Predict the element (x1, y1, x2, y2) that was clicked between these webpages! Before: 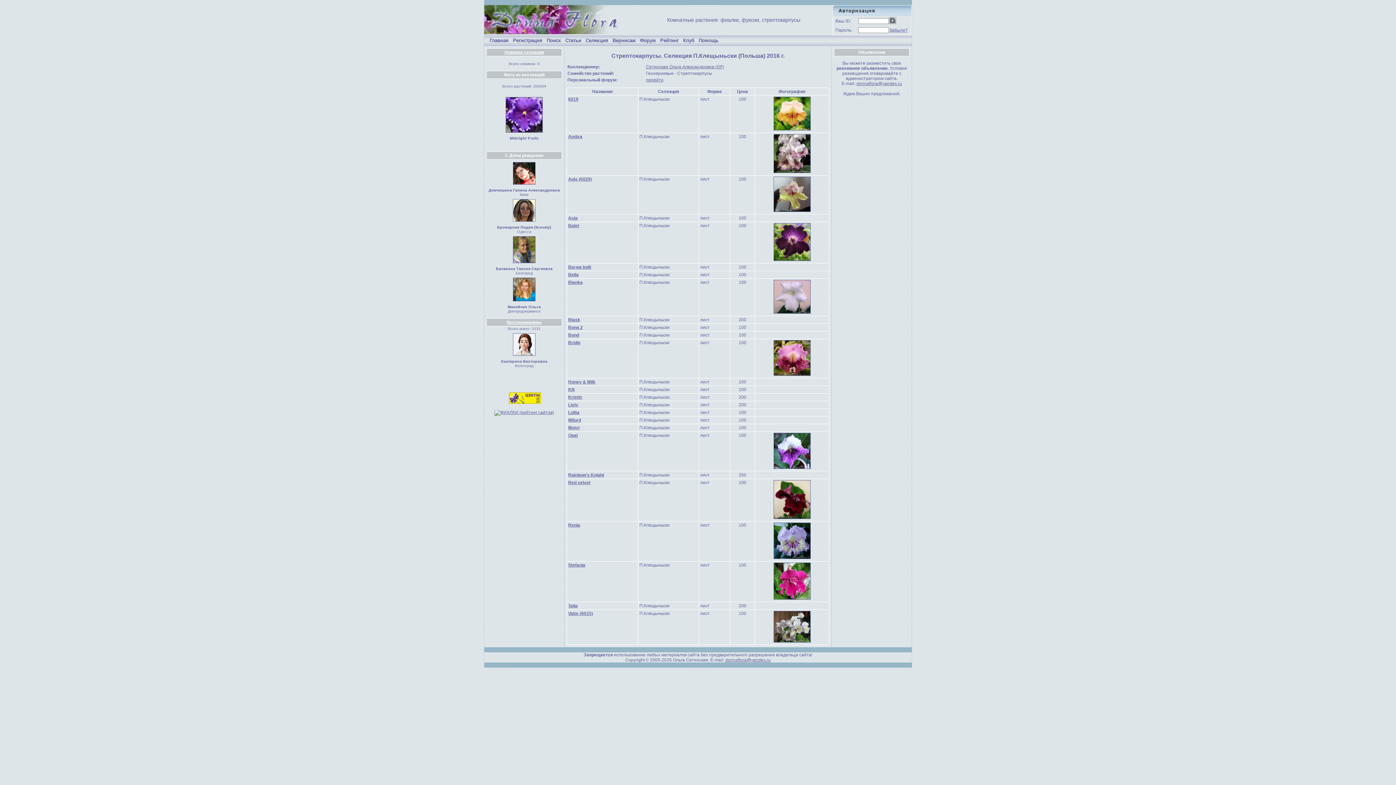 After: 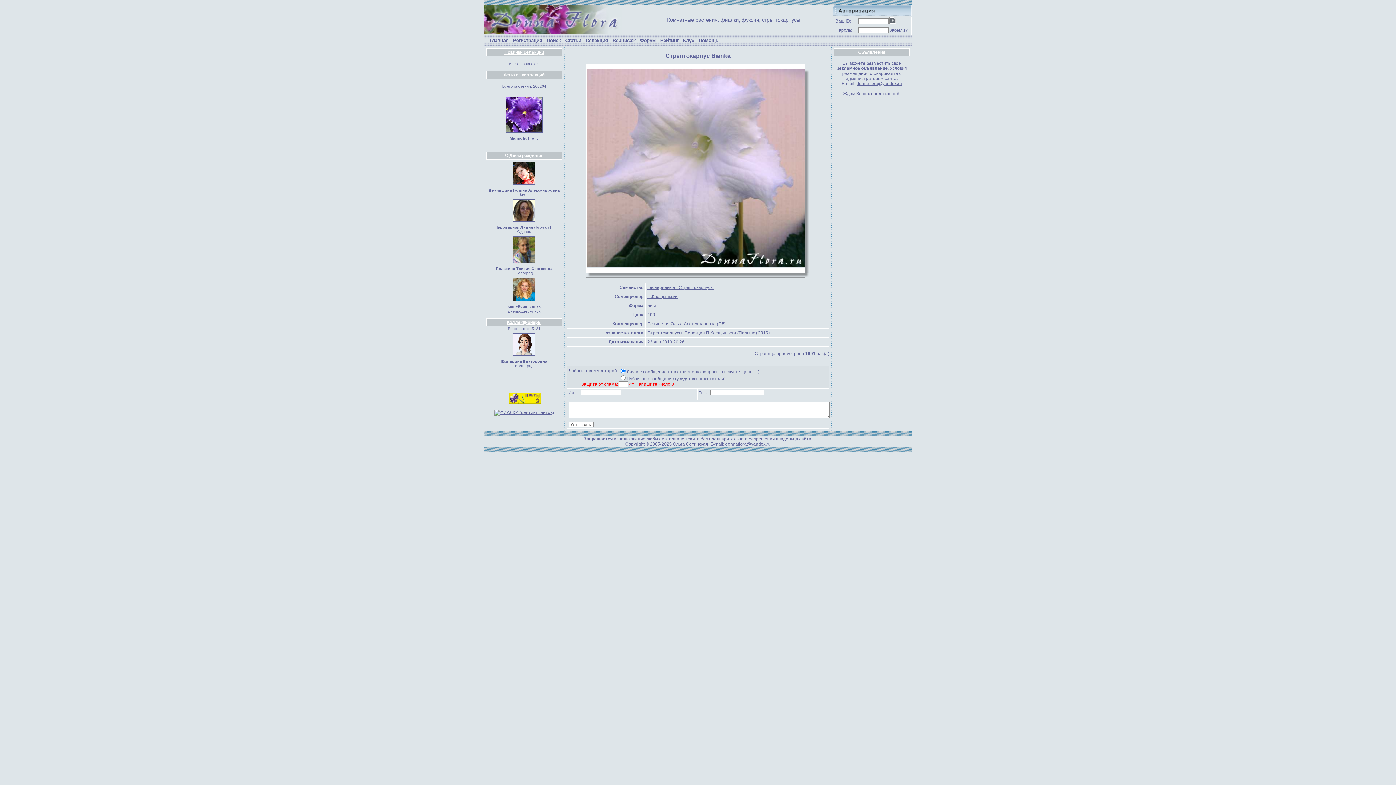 Action: bbox: (773, 309, 810, 314)